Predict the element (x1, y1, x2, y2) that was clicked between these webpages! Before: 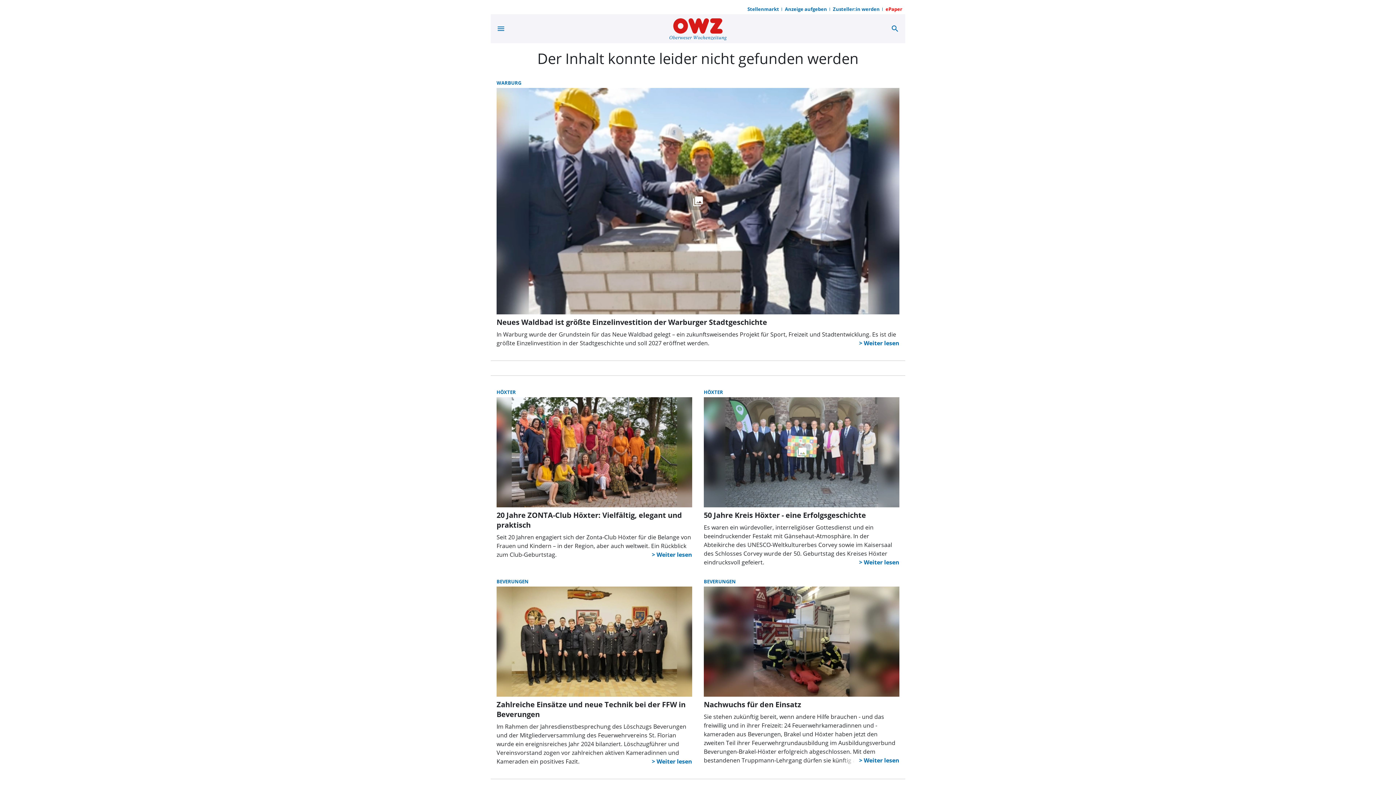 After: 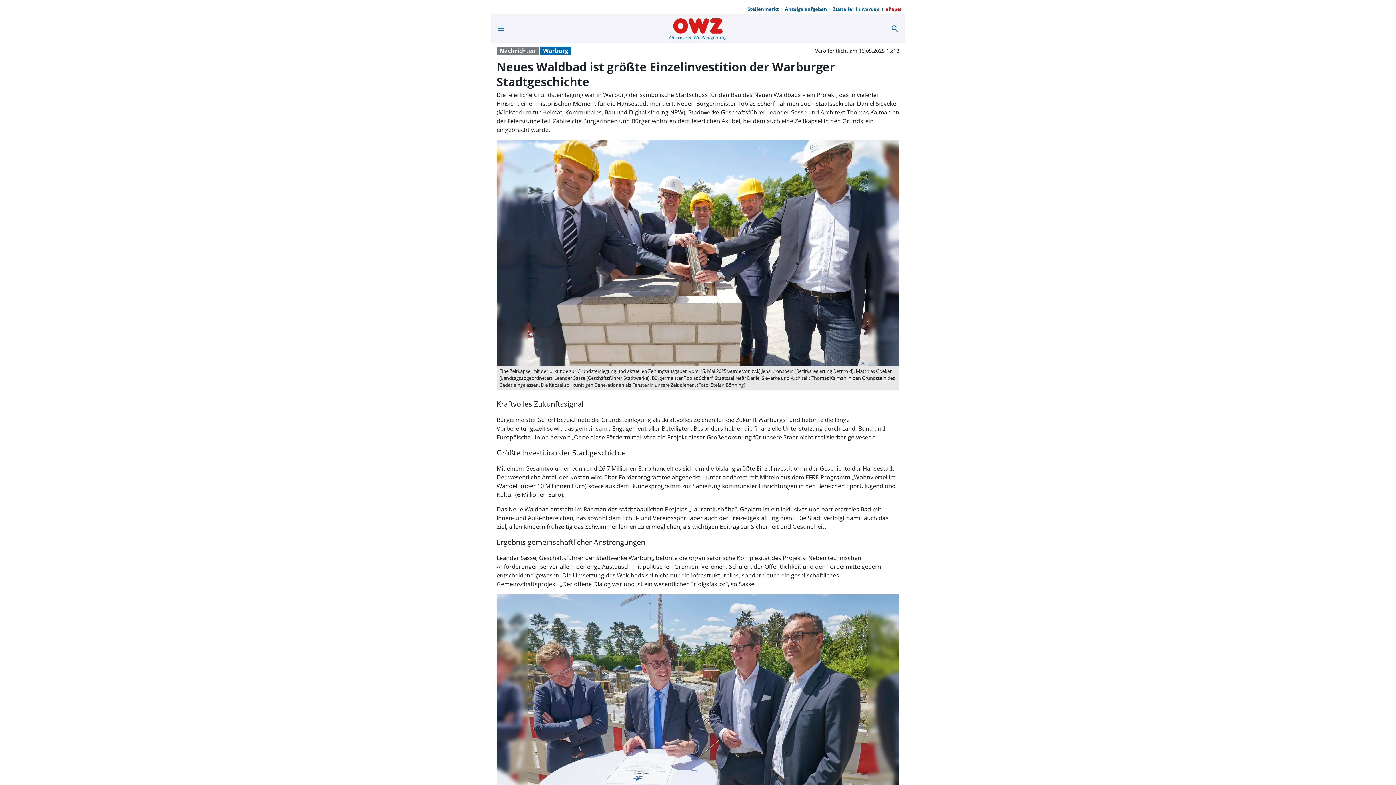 Action: bbox: (496, 88, 899, 347) label: Neues Waldbad ist größte Einzelinvestition der Warburger Stadtgeschichte
In Warburg wurde der Grundstein für das Neue Waldbad gelegt – ein zukunftsweisendes Projekt für Sport, Freizeit und Stadtentwicklung. Es ist die größte Einzelinvestition in der Stadtgeschichte und soll 2027 eröffnet werden.